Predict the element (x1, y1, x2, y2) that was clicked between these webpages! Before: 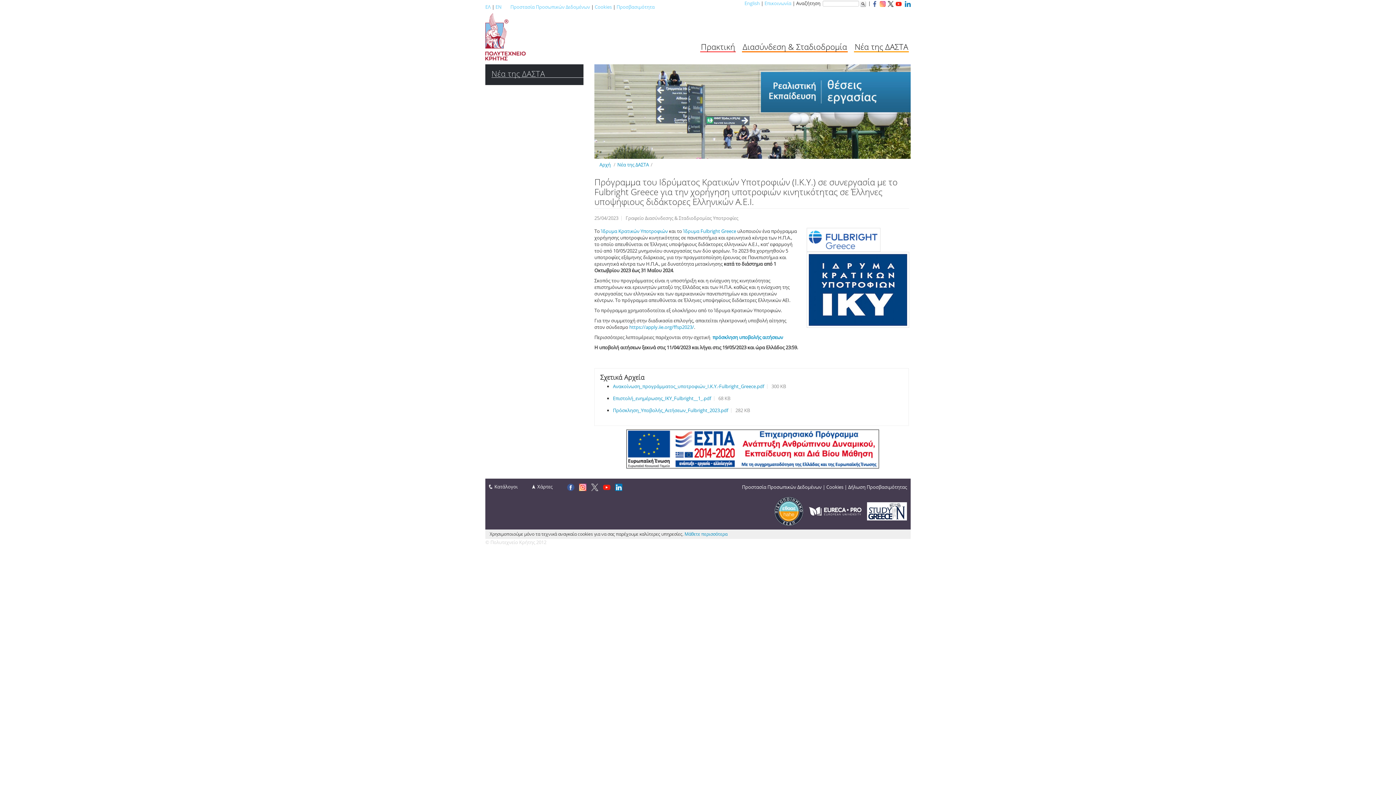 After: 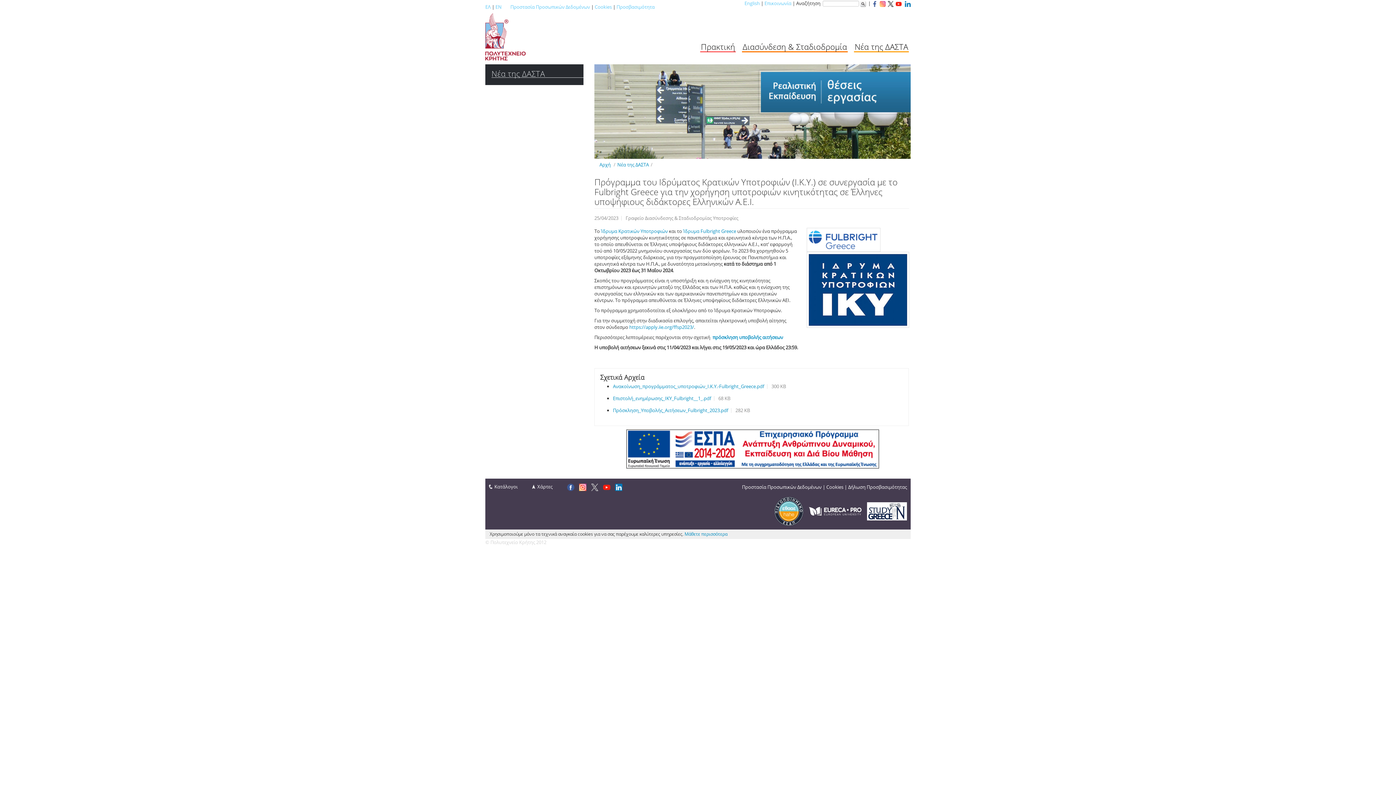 Action: bbox: (872, 0, 877, 6)